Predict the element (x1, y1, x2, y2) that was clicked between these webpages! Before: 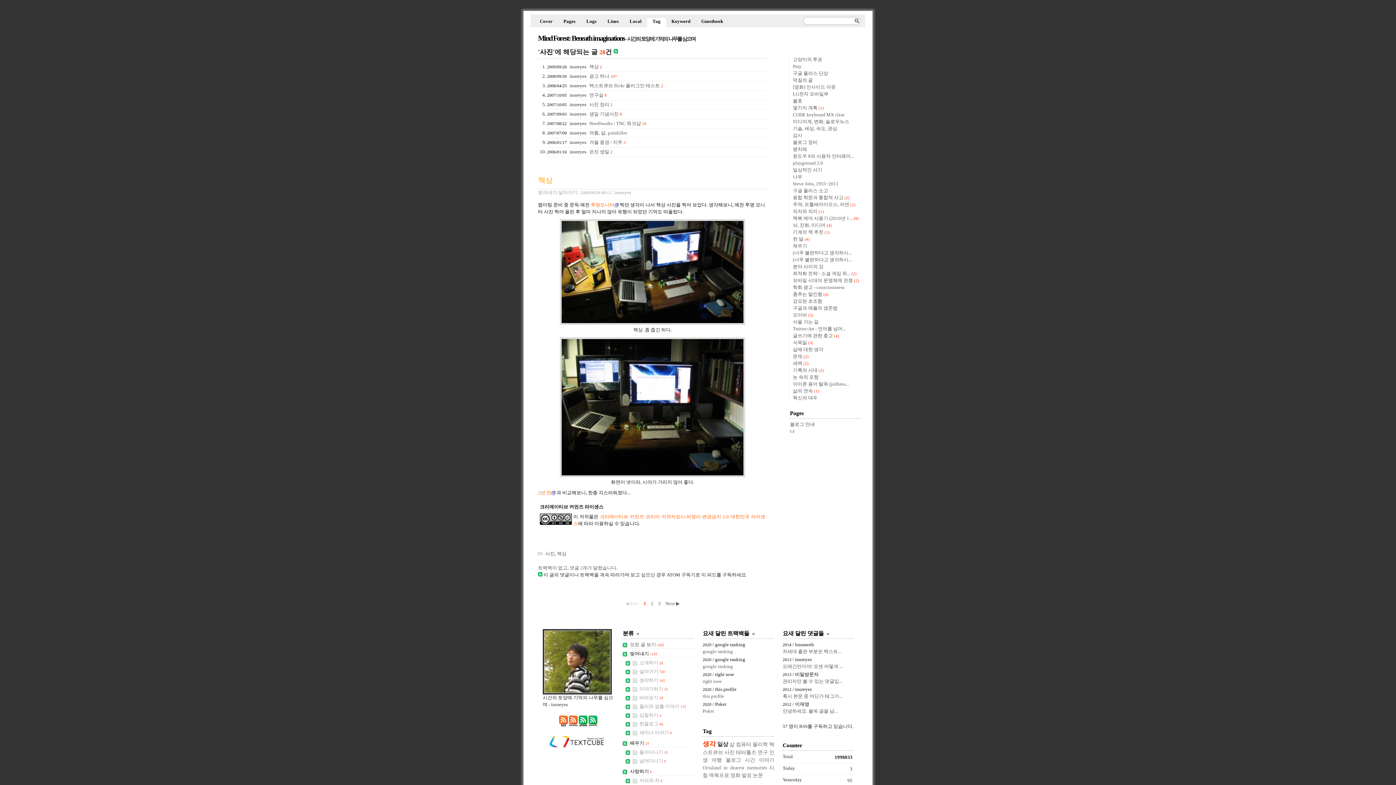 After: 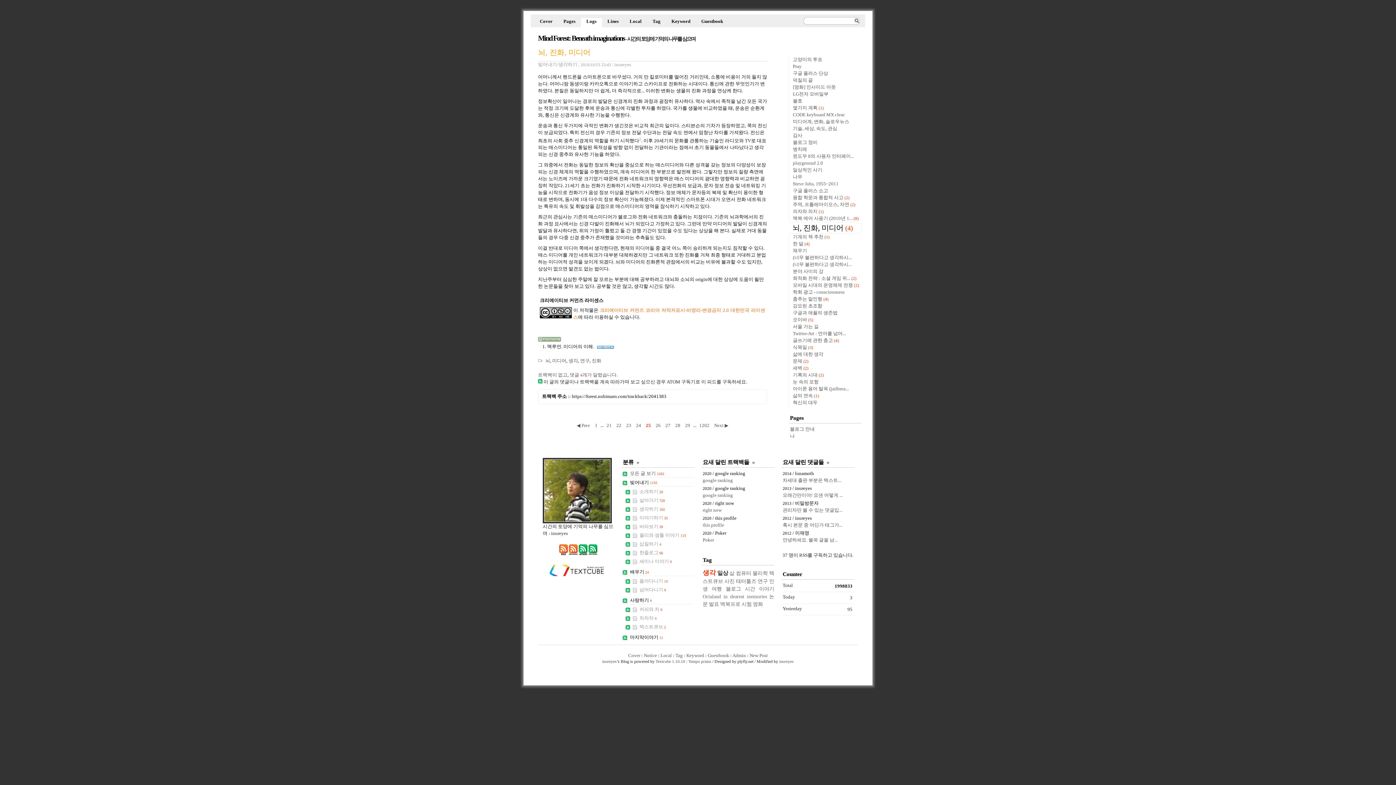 Action: label: 뇌, 진화, 미디어 bbox: (793, 222, 825, 228)